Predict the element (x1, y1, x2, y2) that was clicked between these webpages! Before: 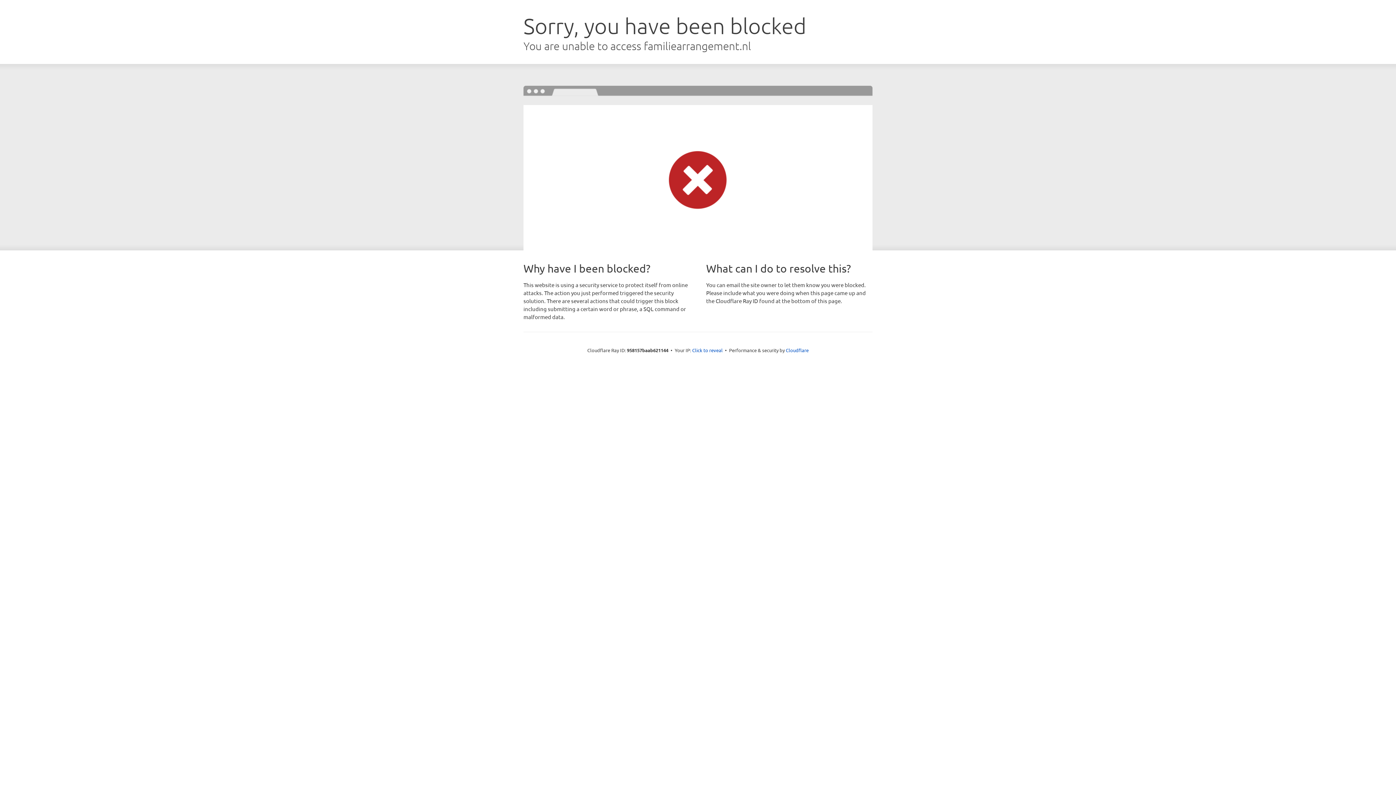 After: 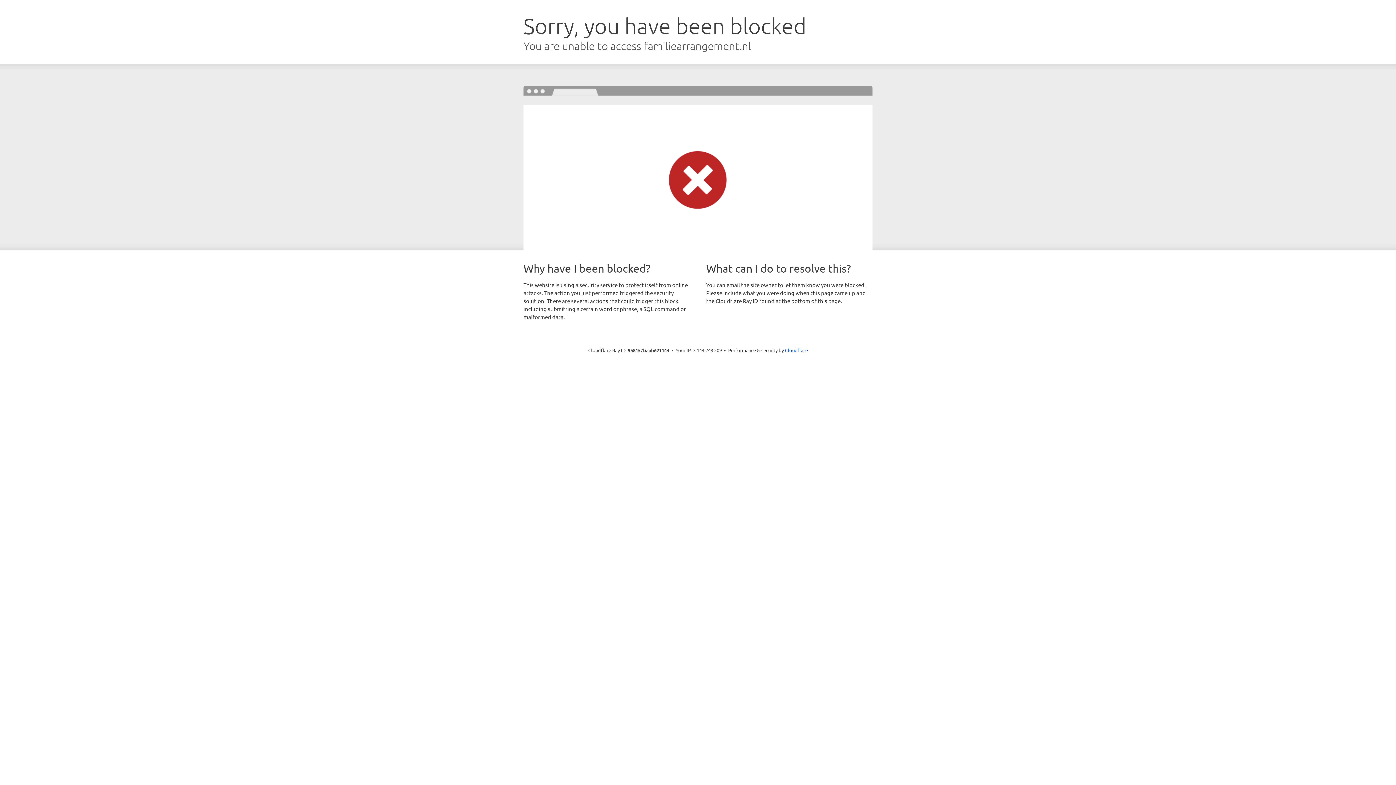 Action: label: Click to reveal bbox: (692, 346, 722, 353)